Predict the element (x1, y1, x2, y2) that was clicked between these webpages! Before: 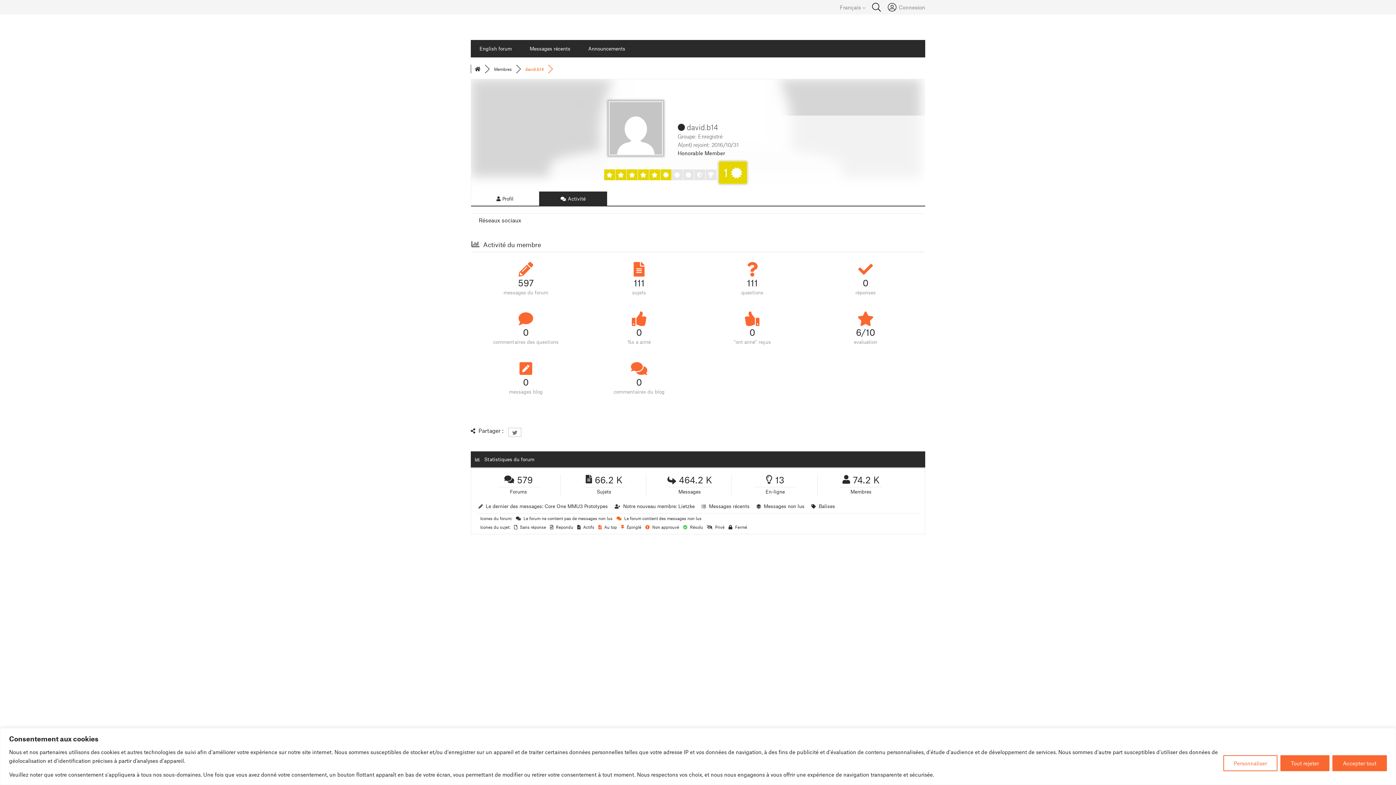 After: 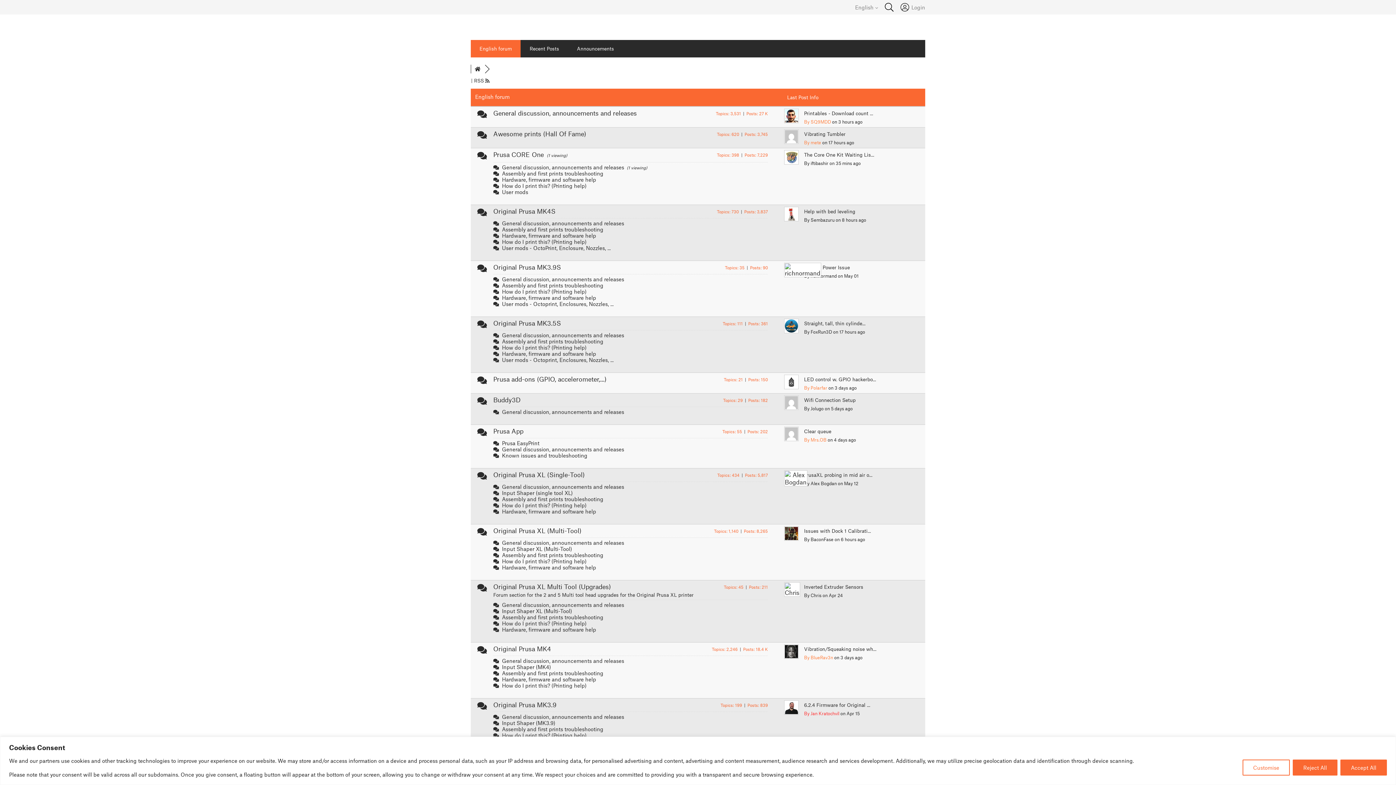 Action: bbox: (470, 40, 520, 57) label: English forum